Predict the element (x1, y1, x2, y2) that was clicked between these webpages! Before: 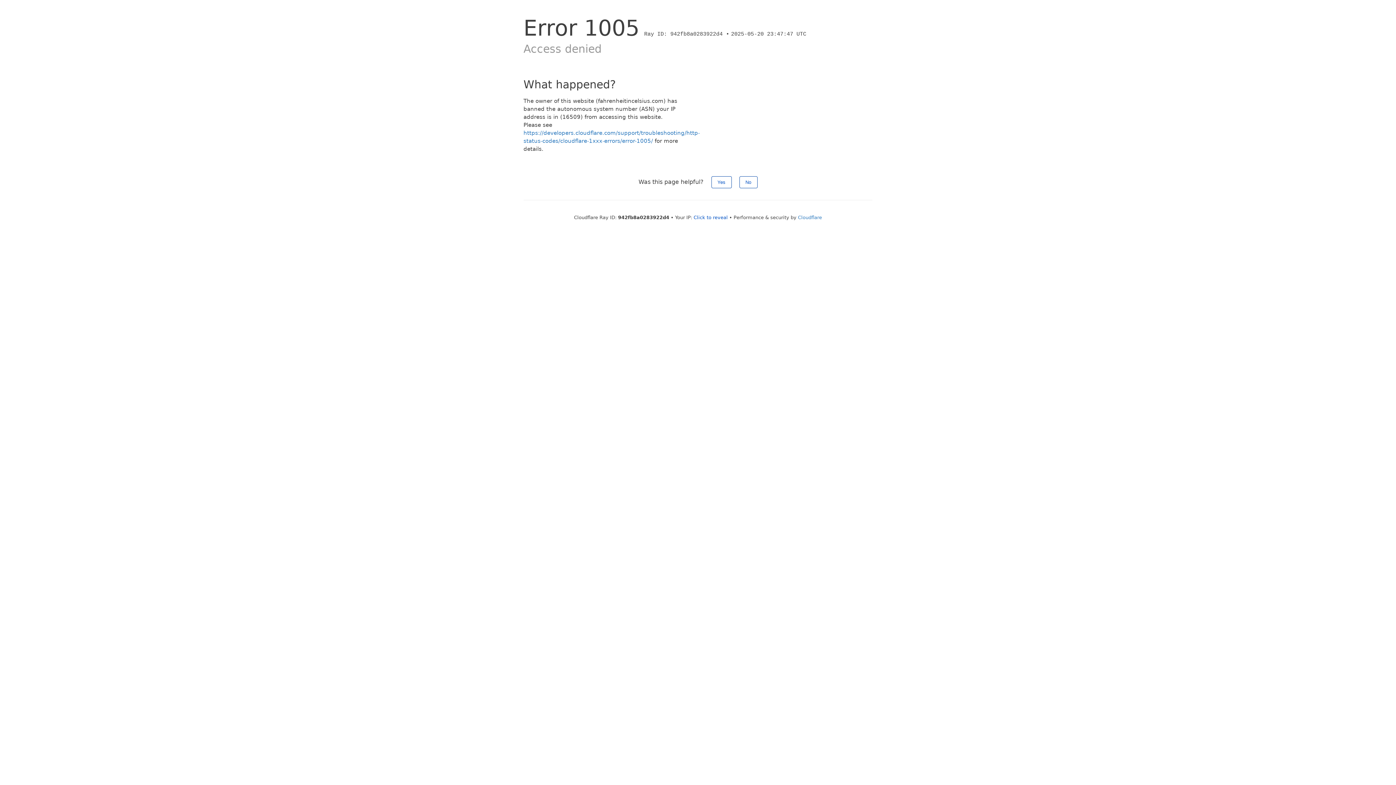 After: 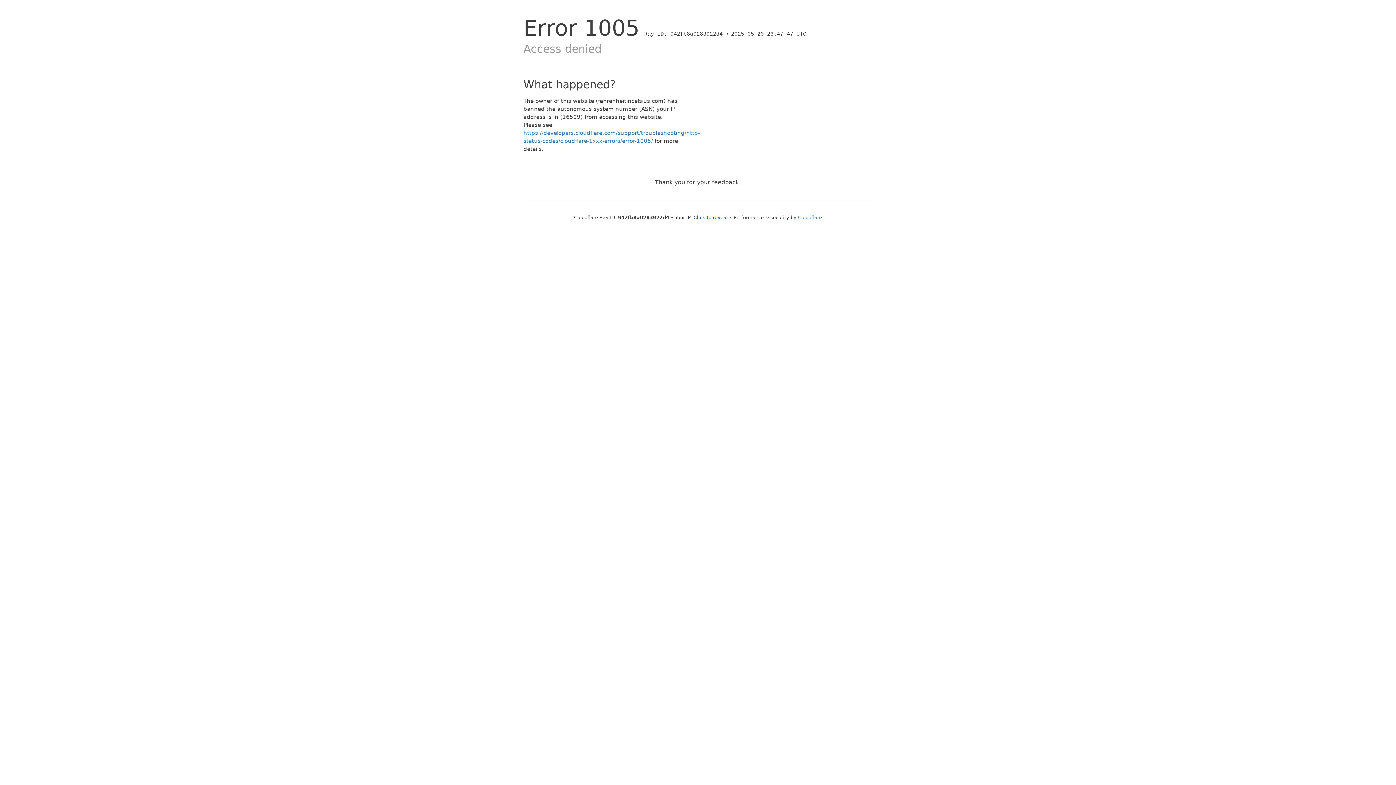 Action: bbox: (711, 176, 731, 188) label: Yes